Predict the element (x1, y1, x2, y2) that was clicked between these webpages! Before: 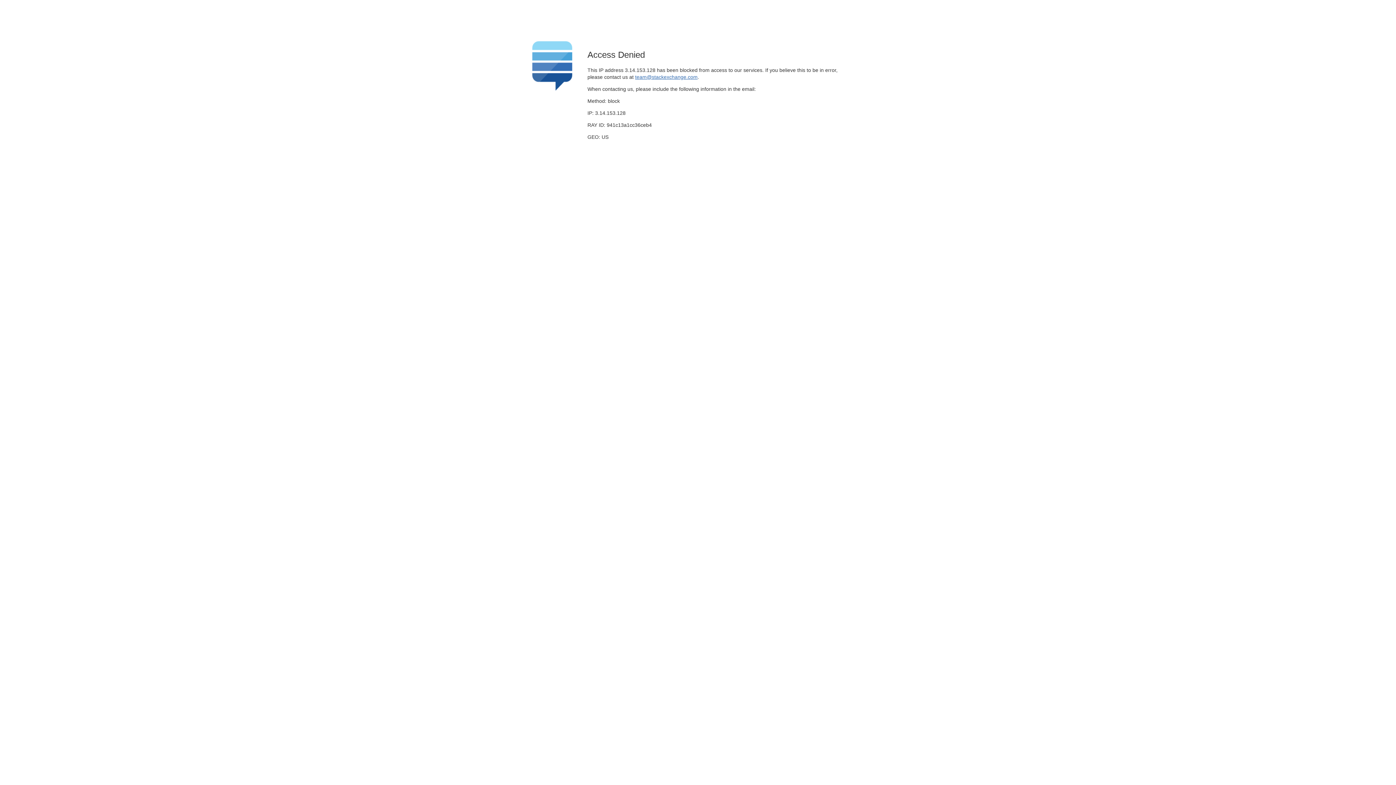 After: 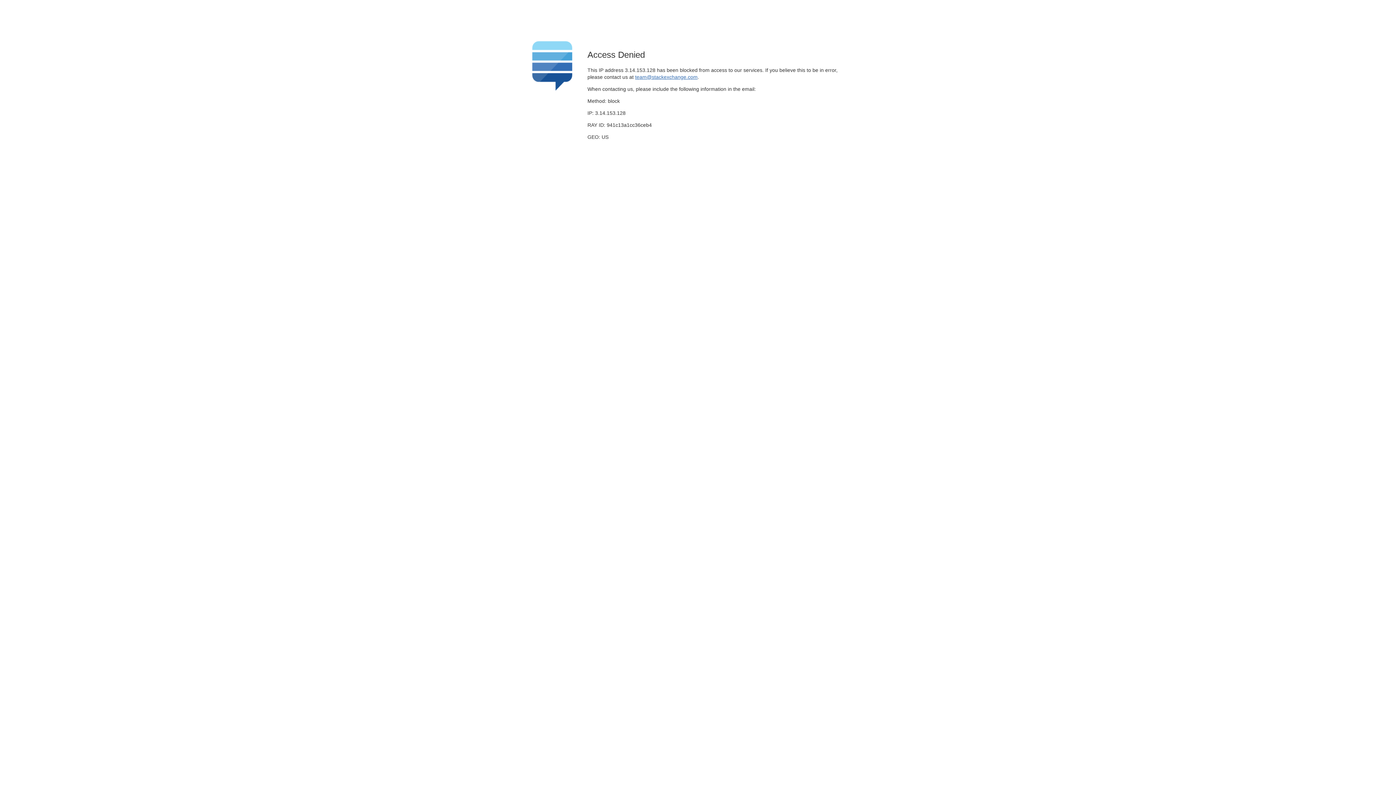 Action: bbox: (635, 74, 697, 79) label: team@stackexchange.com